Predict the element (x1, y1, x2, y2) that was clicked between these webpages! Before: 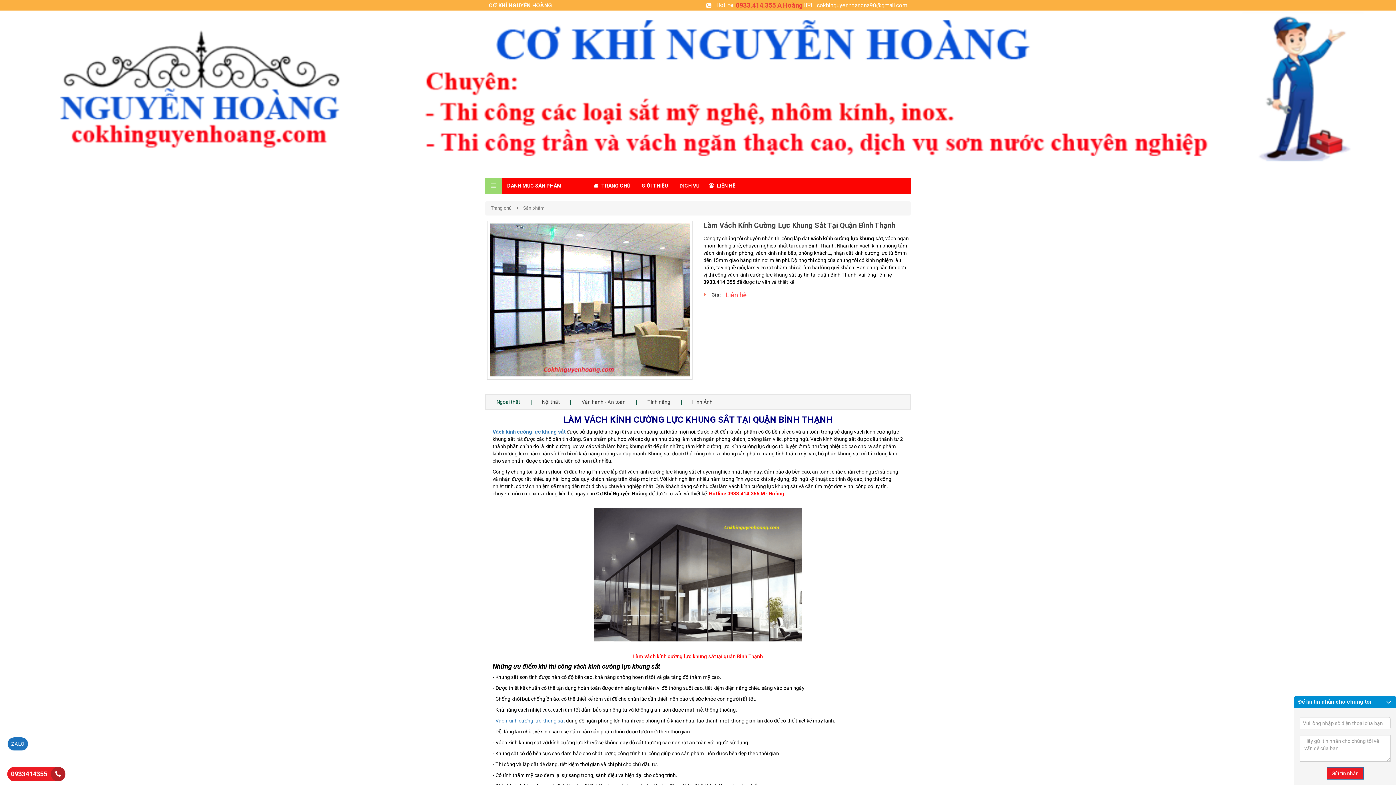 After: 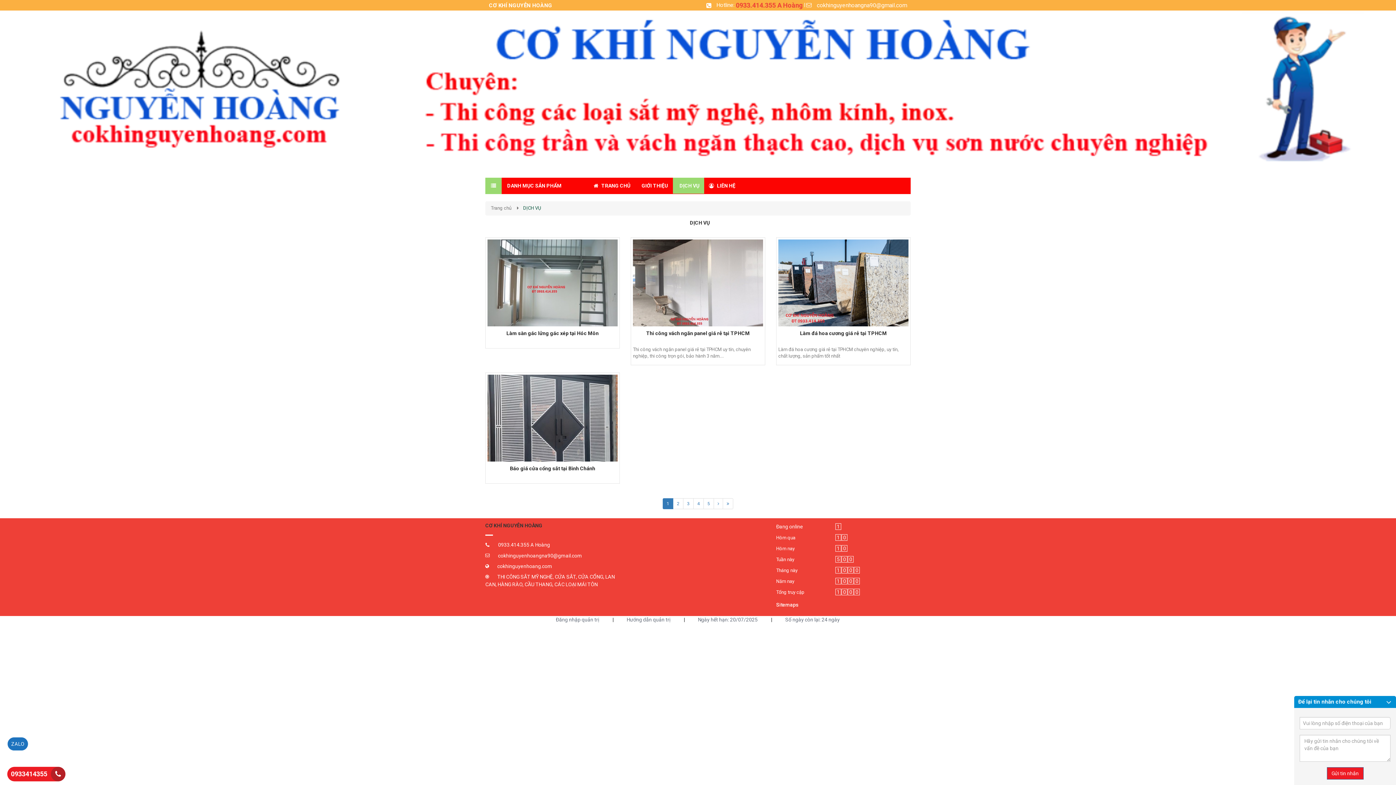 Action: label: DỊCH VỤ bbox: (673, 177, 704, 193)